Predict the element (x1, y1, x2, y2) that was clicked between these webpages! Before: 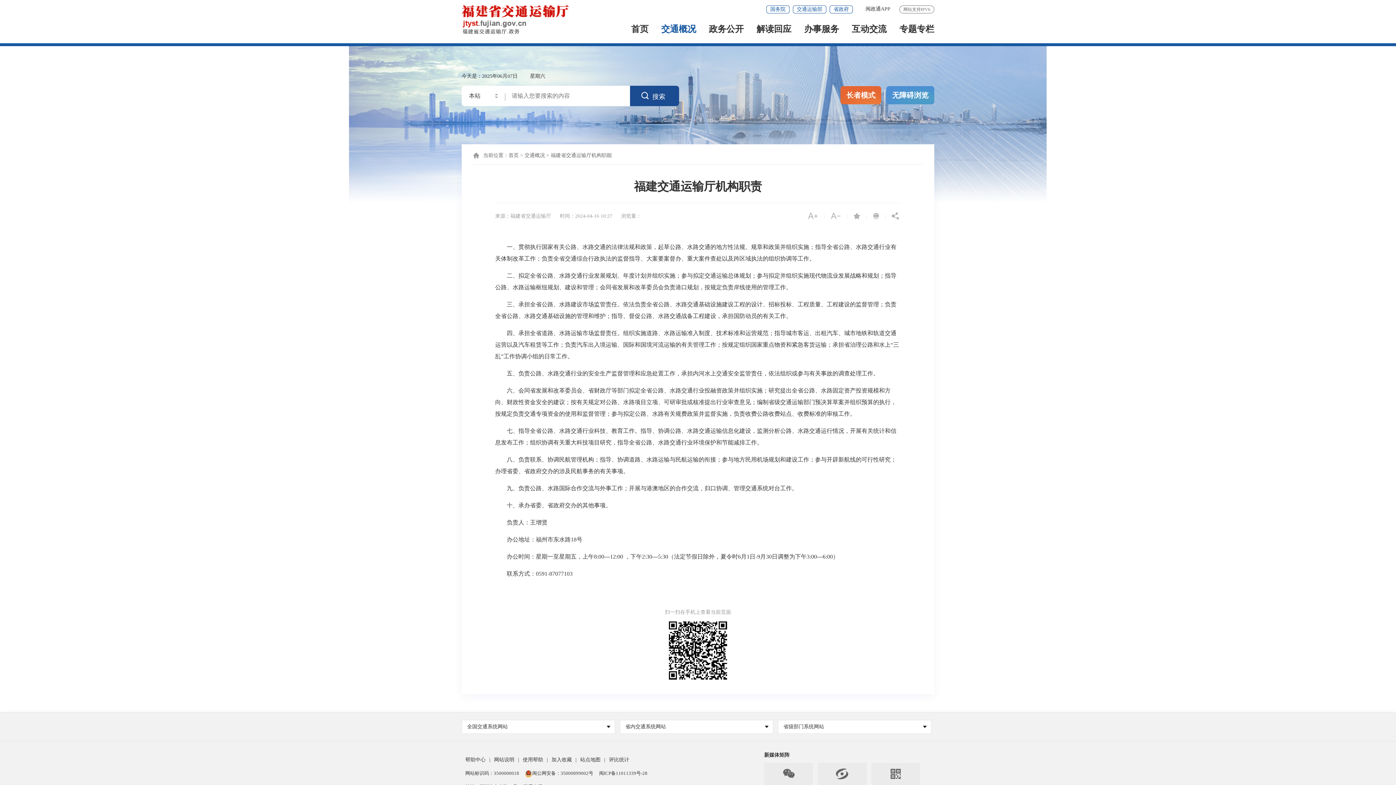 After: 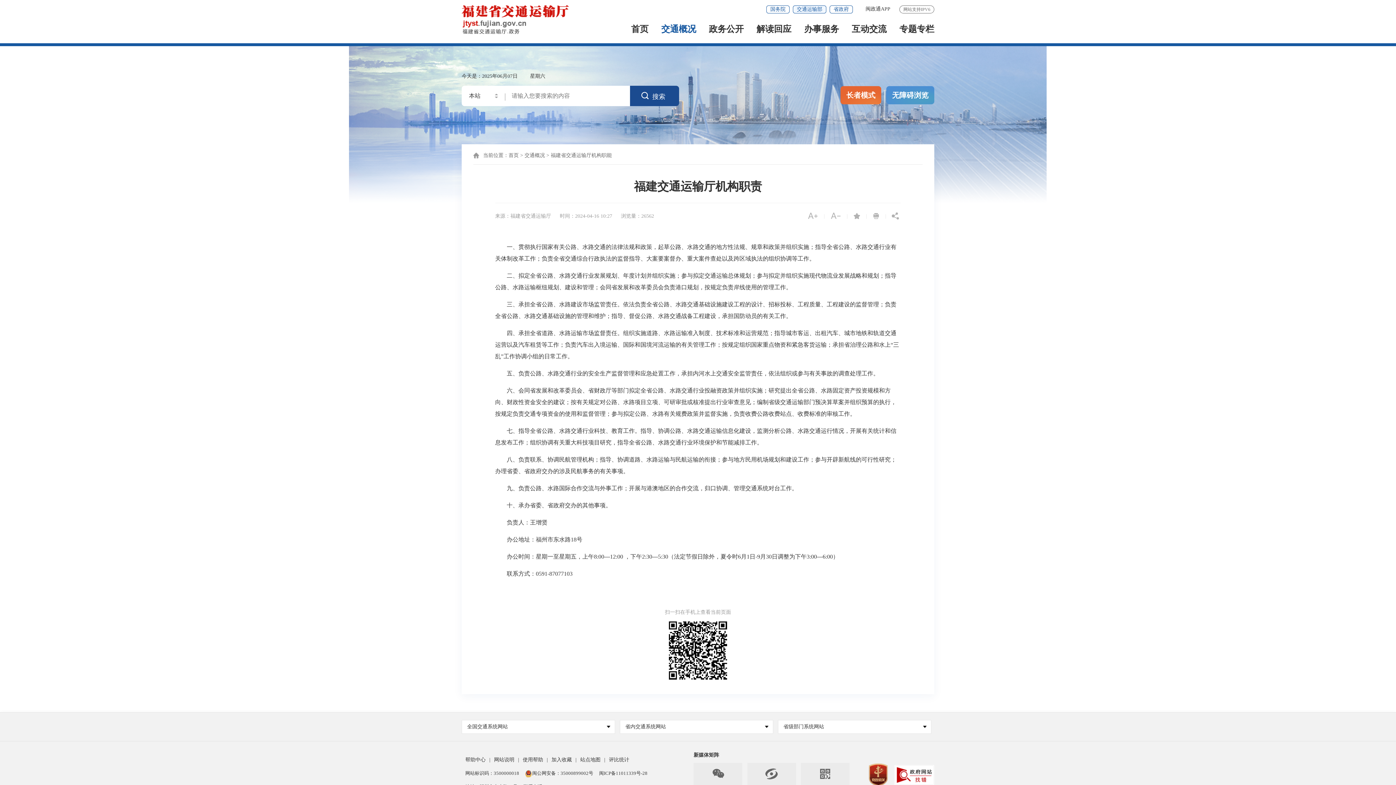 Action: bbox: (21, 44, 50, 50) label: 交通运输部